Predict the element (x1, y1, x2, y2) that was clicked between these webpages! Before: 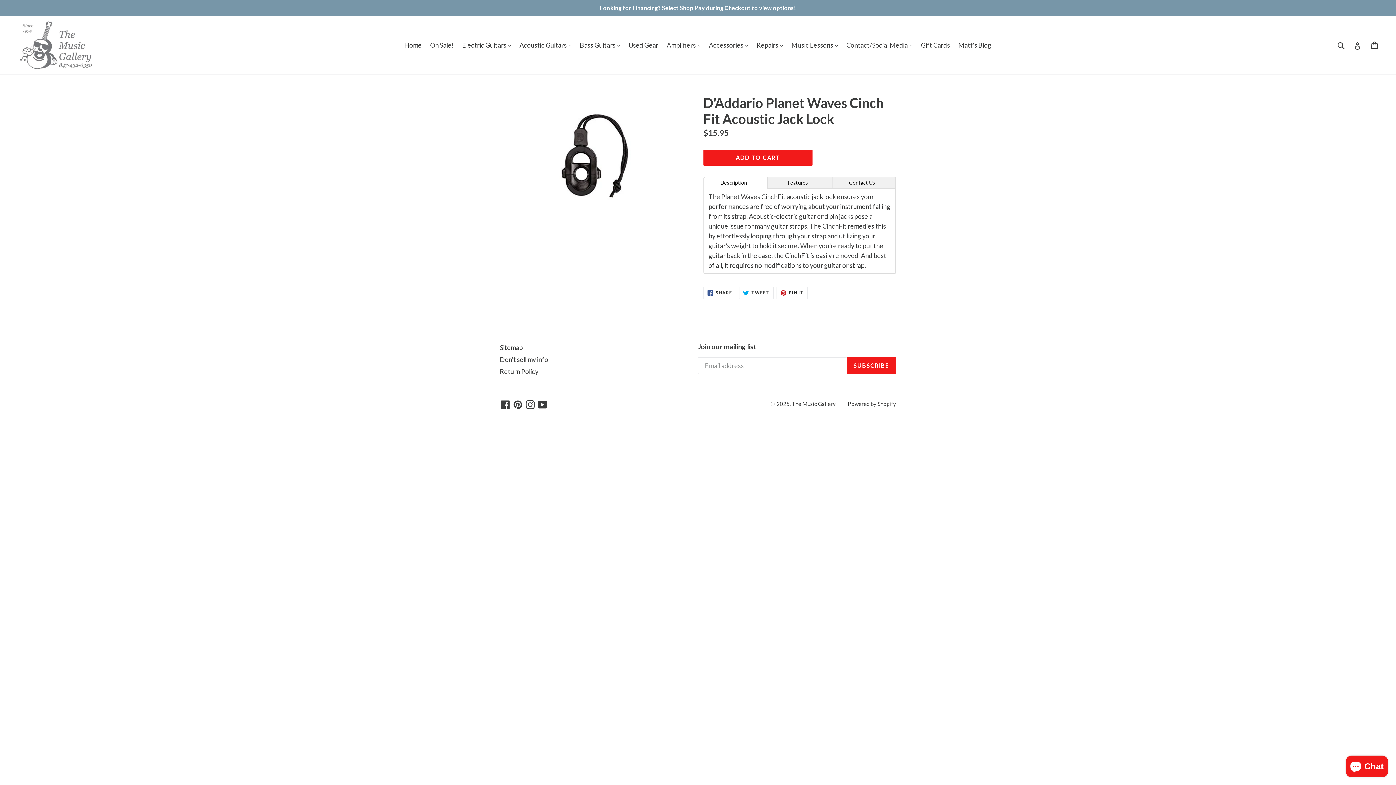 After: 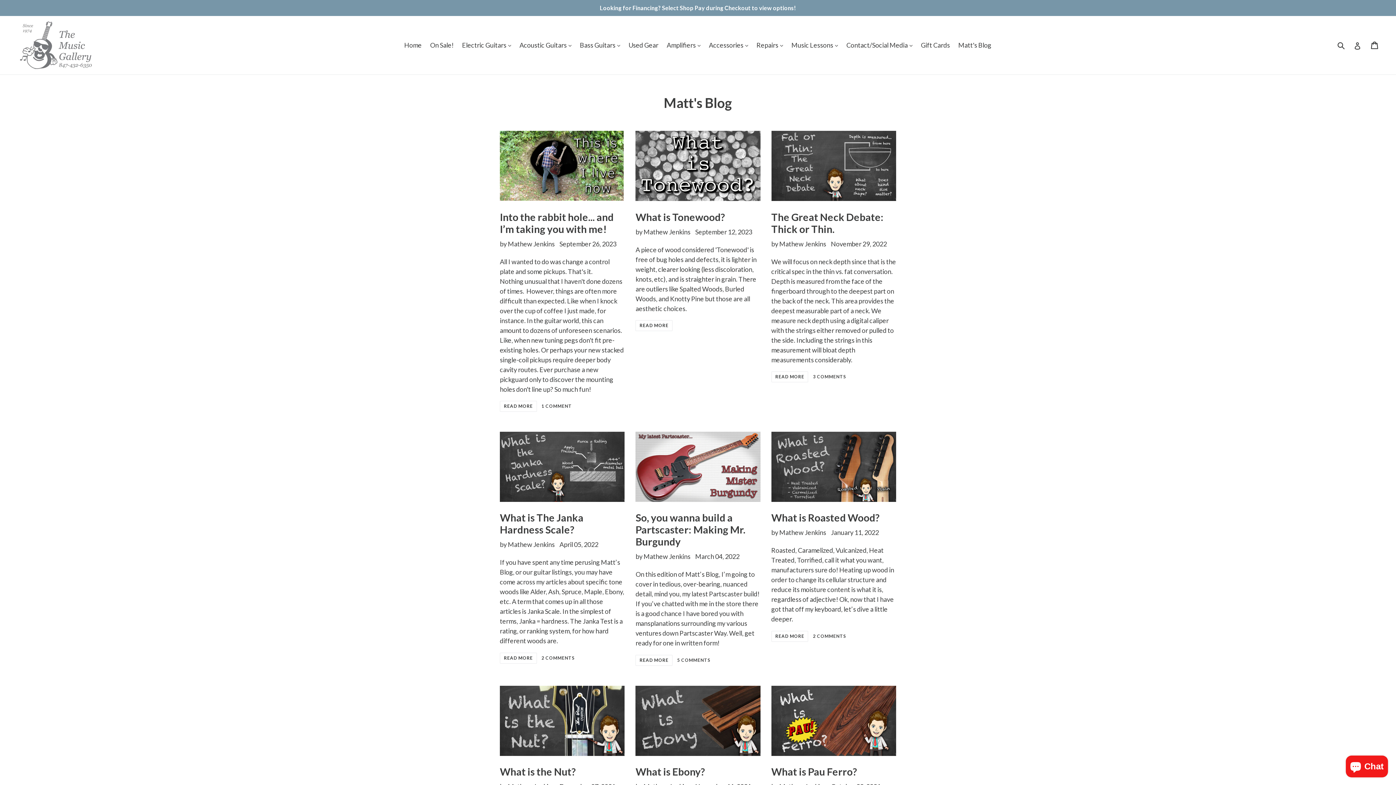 Action: label: Matt's Blog bbox: (954, 39, 995, 51)